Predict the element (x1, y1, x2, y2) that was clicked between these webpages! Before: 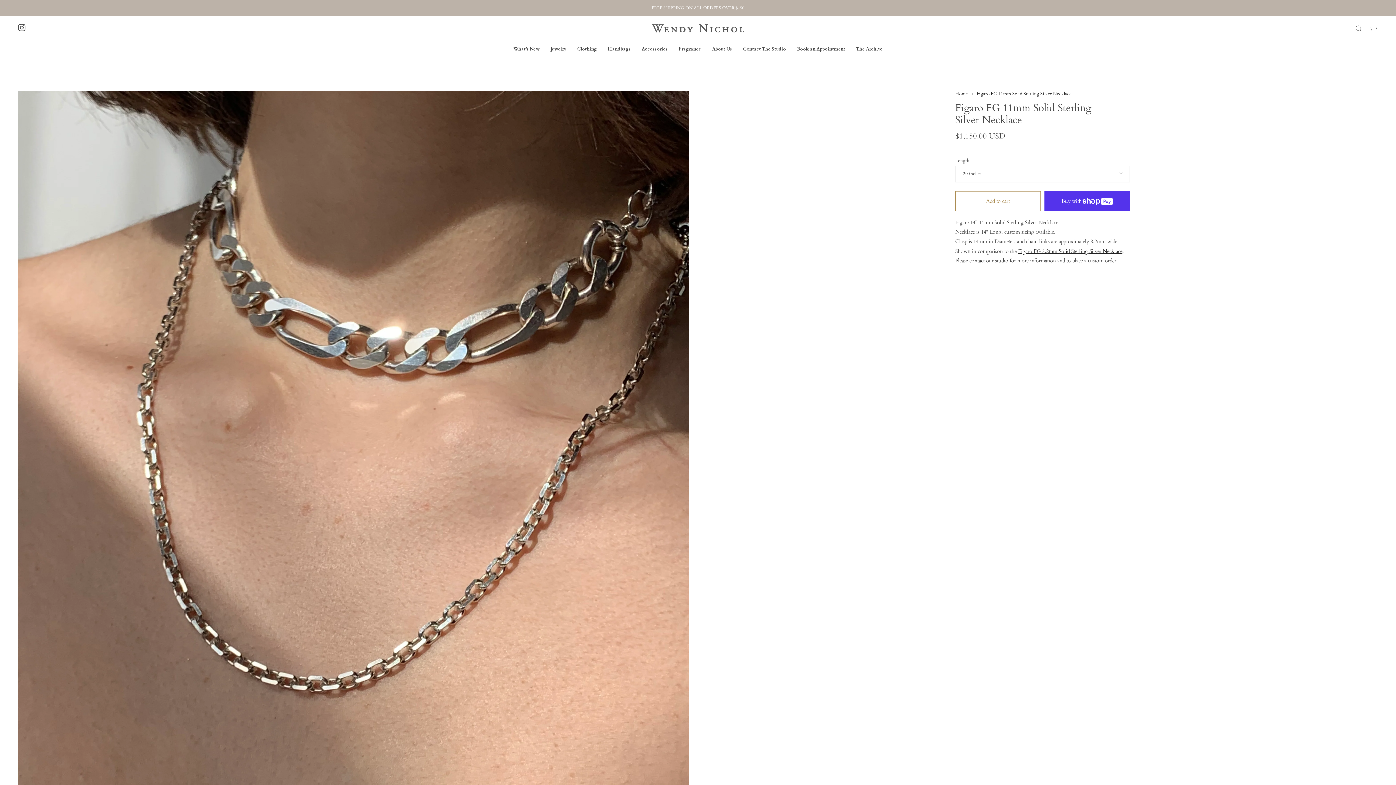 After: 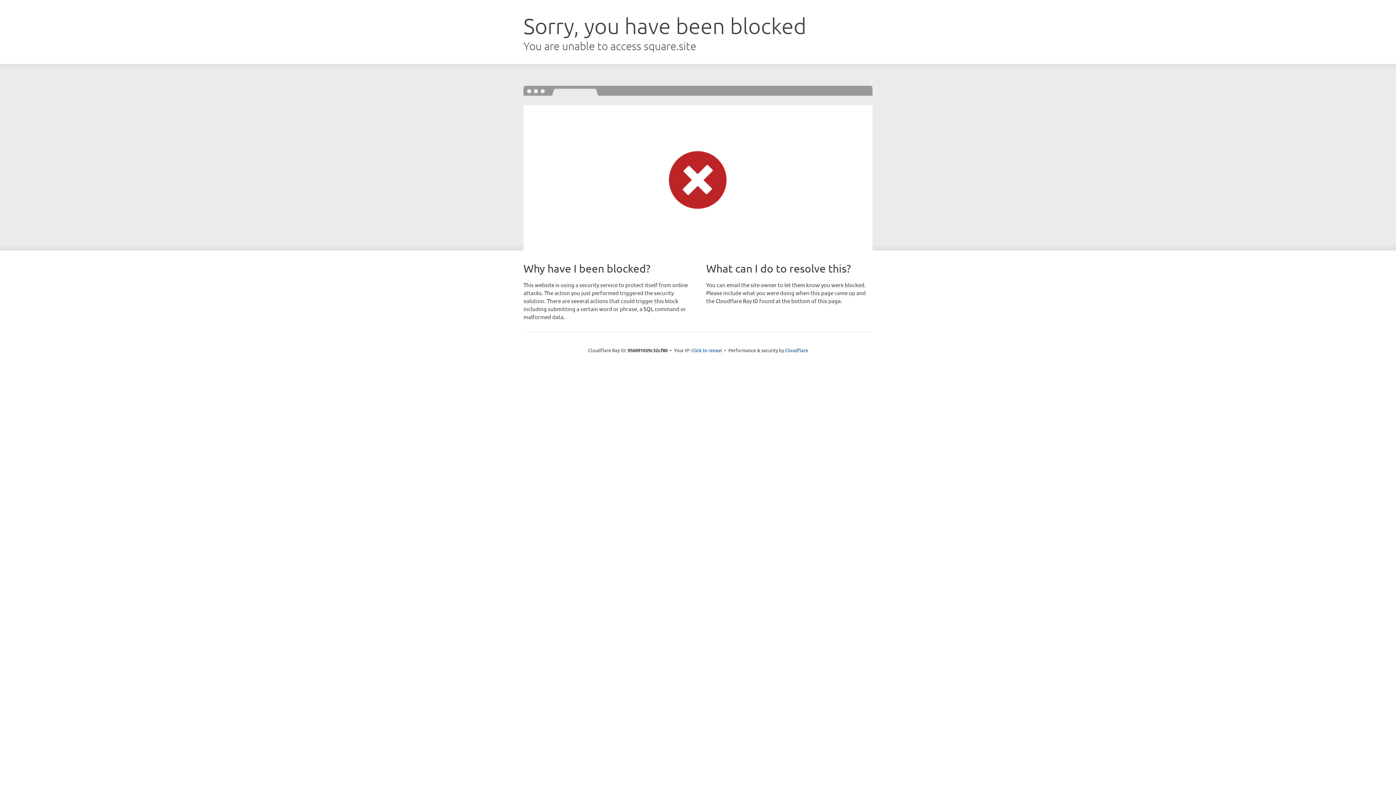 Action: label: Book an Appointment bbox: (791, 40, 850, 57)